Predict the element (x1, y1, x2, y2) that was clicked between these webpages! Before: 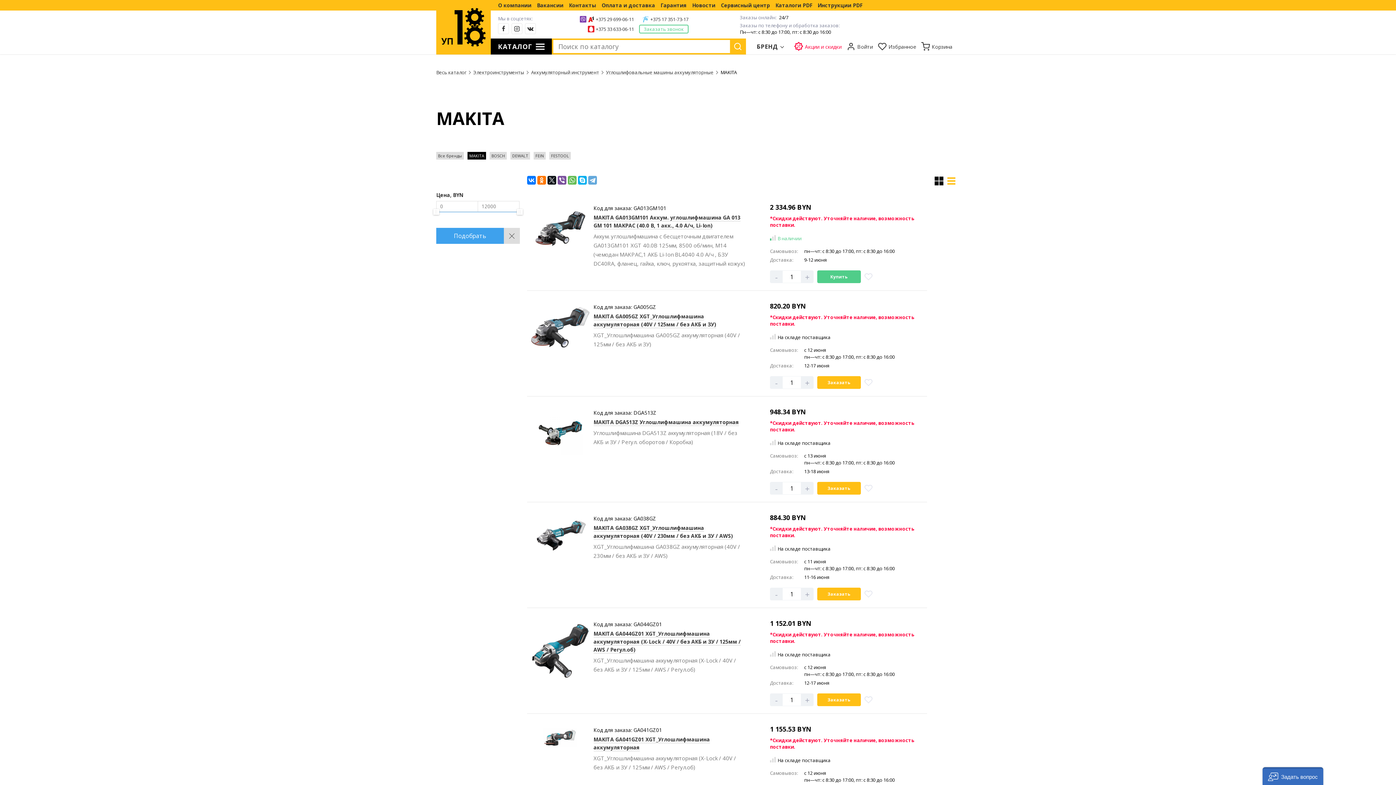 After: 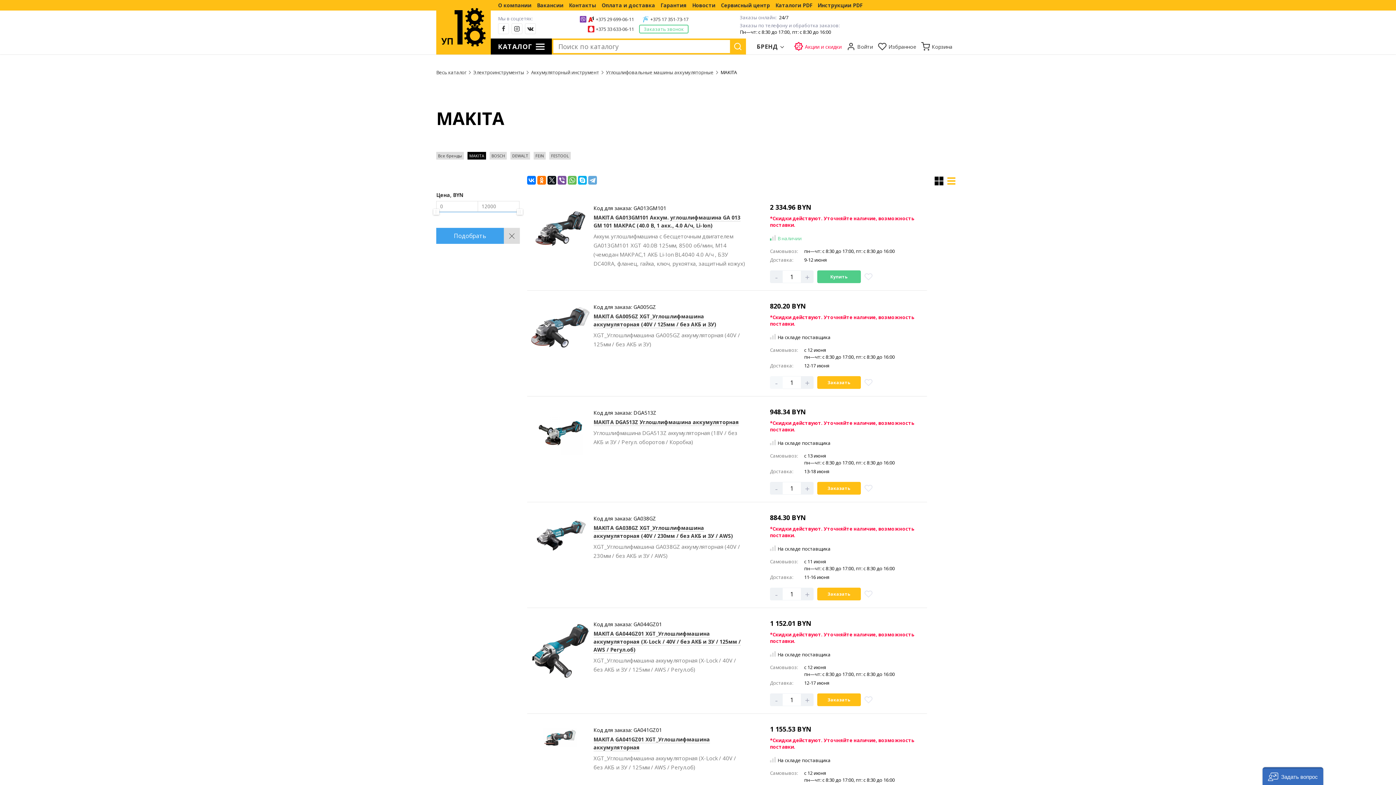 Action: bbox: (770, 376, 782, 389) label: -